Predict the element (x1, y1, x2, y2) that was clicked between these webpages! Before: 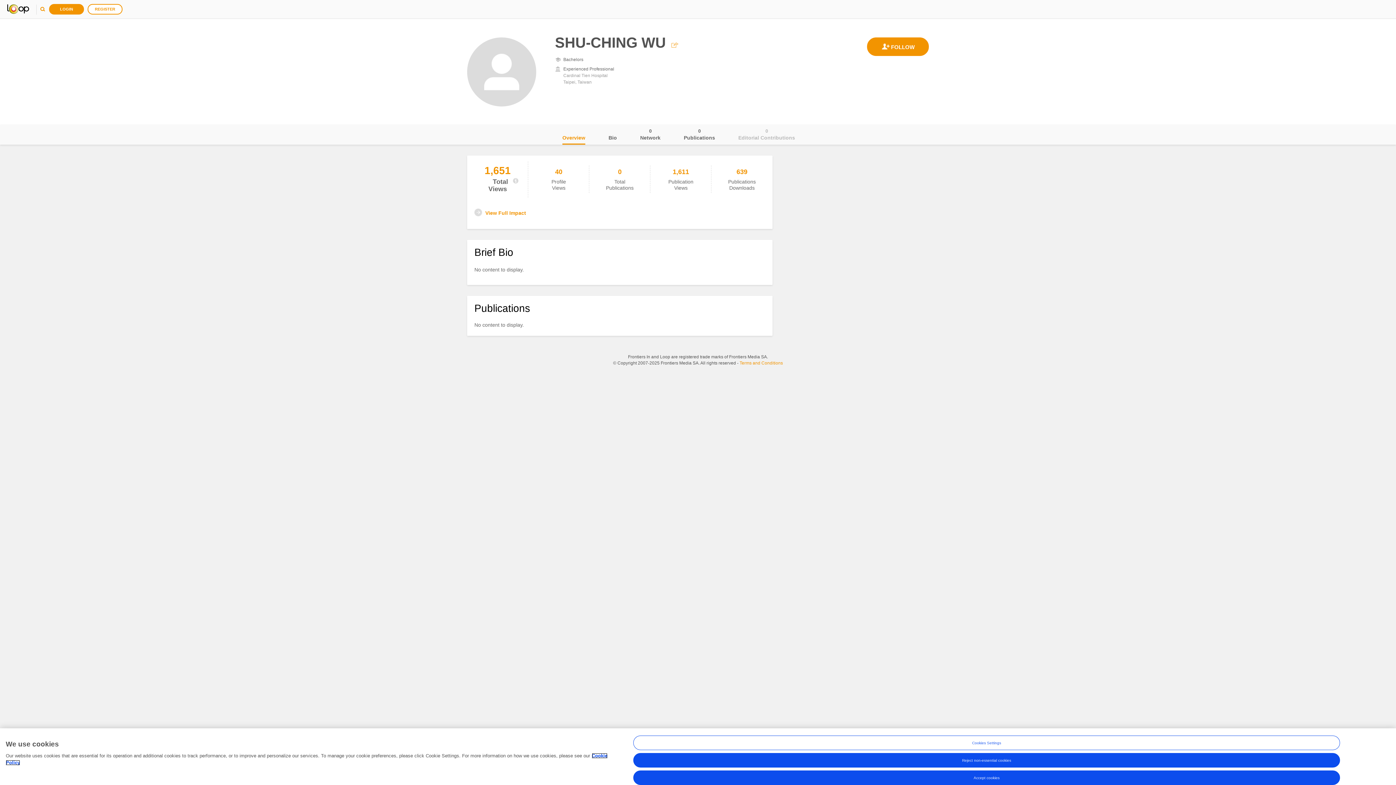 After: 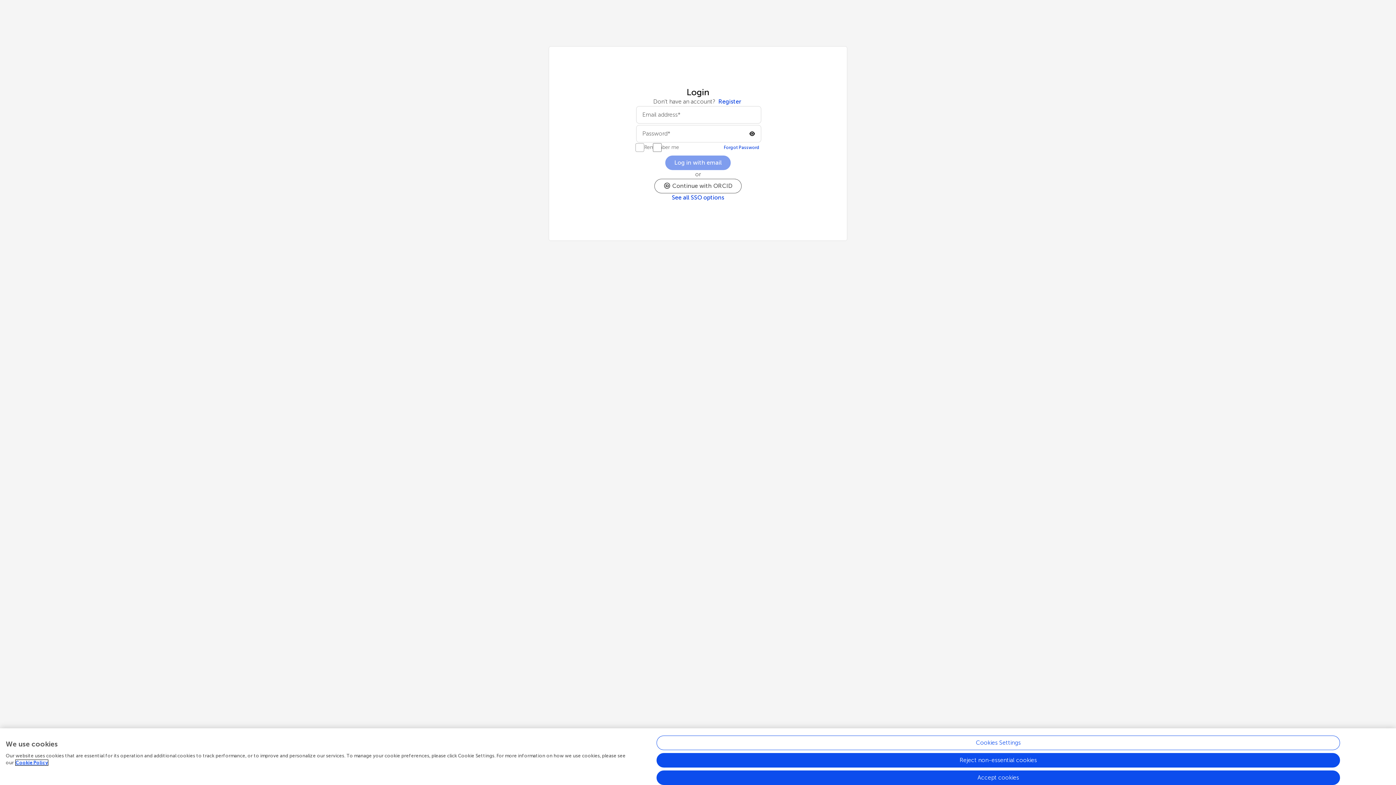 Action: label: LOGIN bbox: (49, 4, 84, 14)